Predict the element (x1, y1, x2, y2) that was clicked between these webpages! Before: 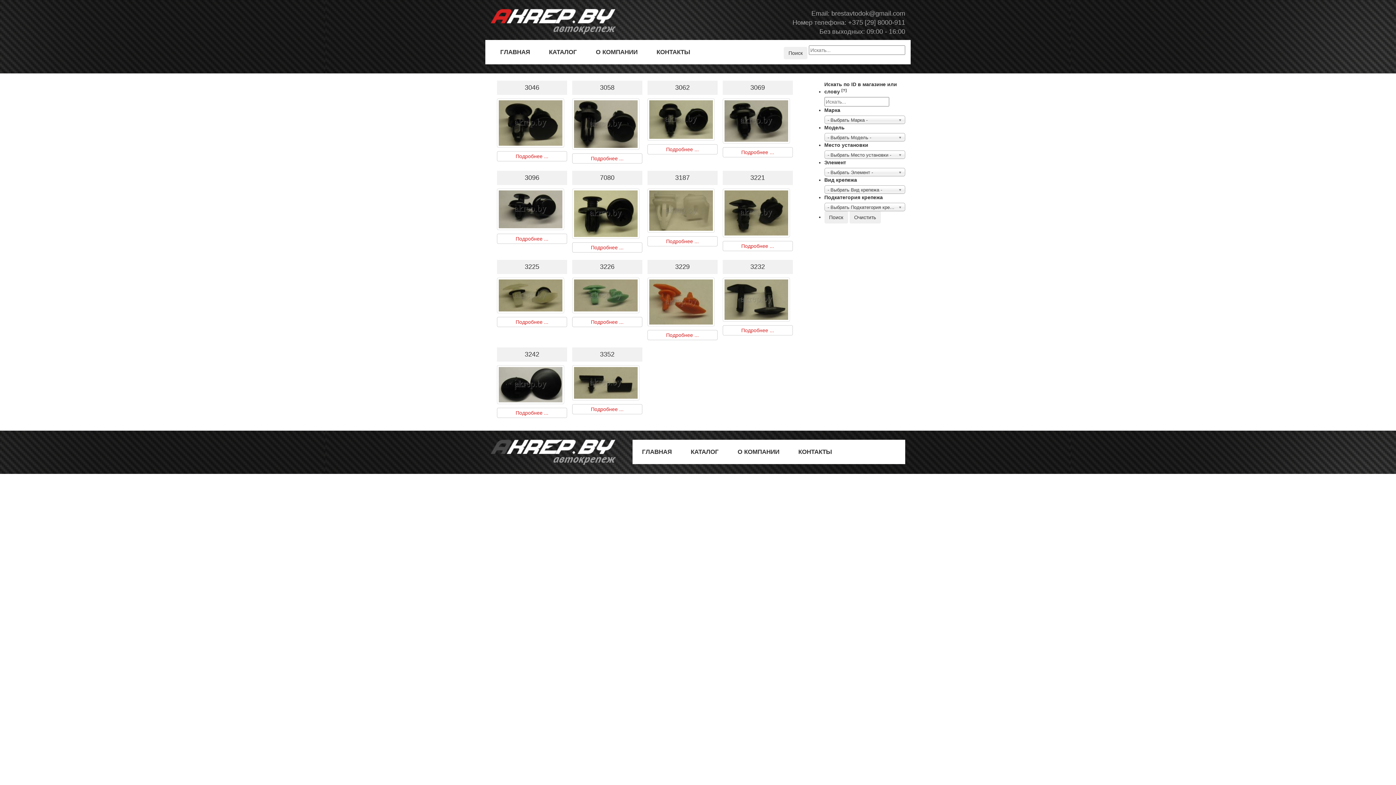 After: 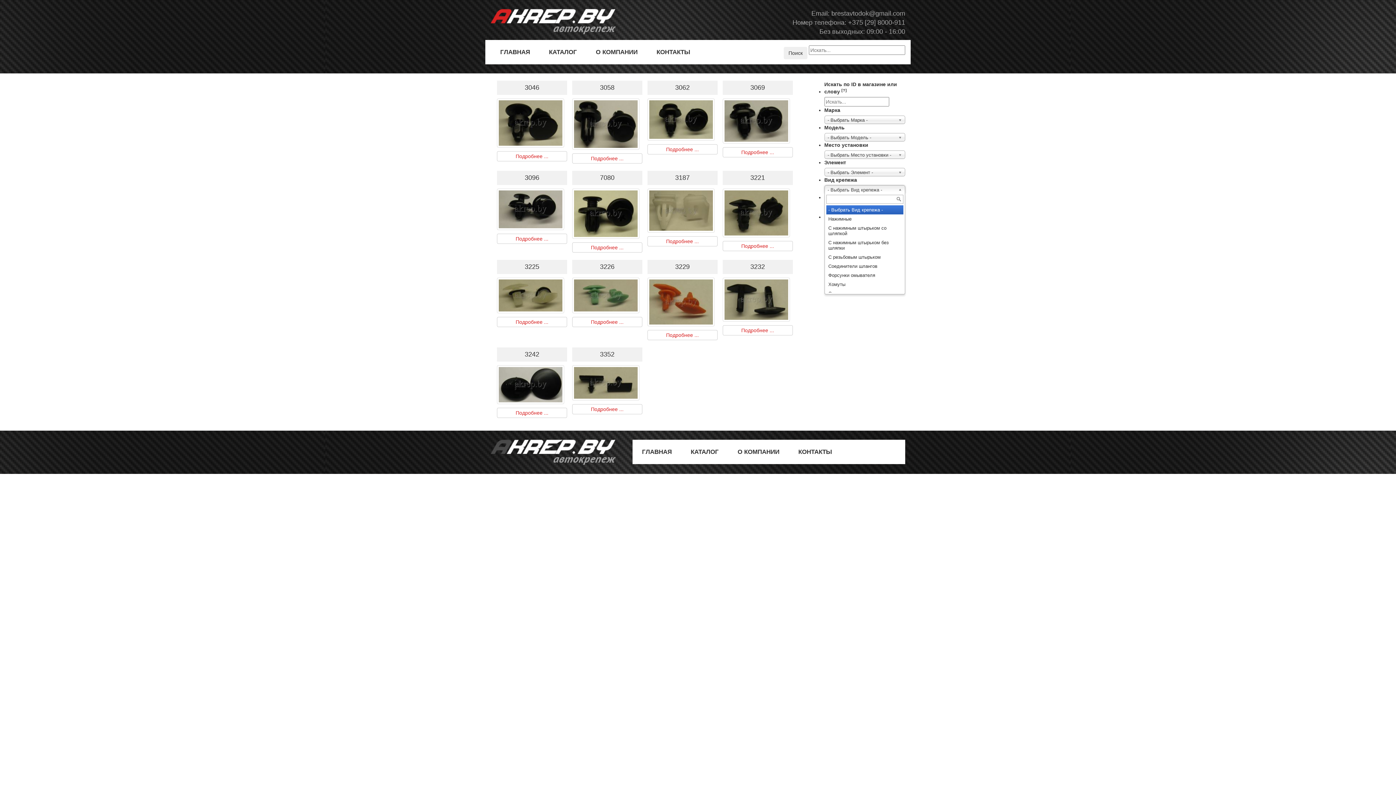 Action: bbox: (824, 185, 905, 193) label: - Выбрать Вид крепежа -